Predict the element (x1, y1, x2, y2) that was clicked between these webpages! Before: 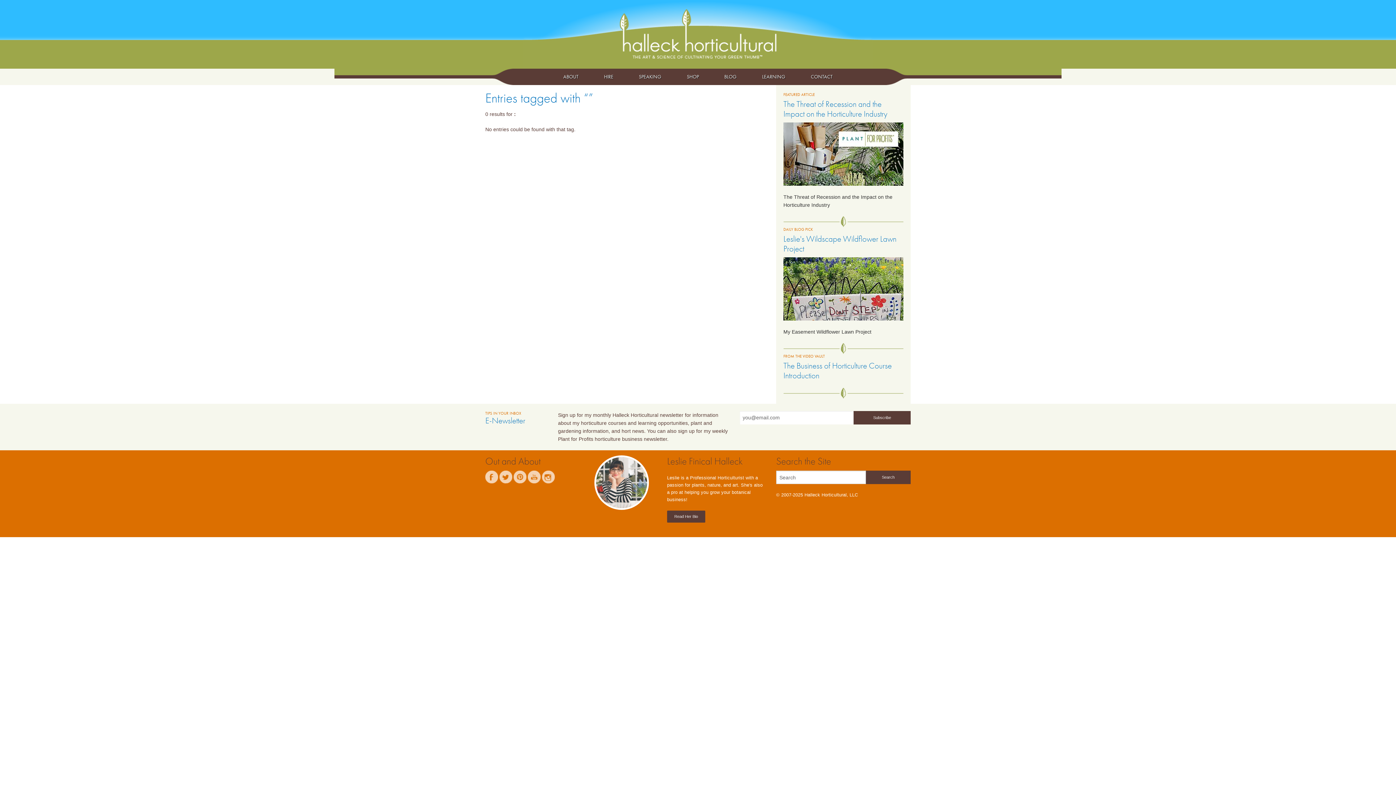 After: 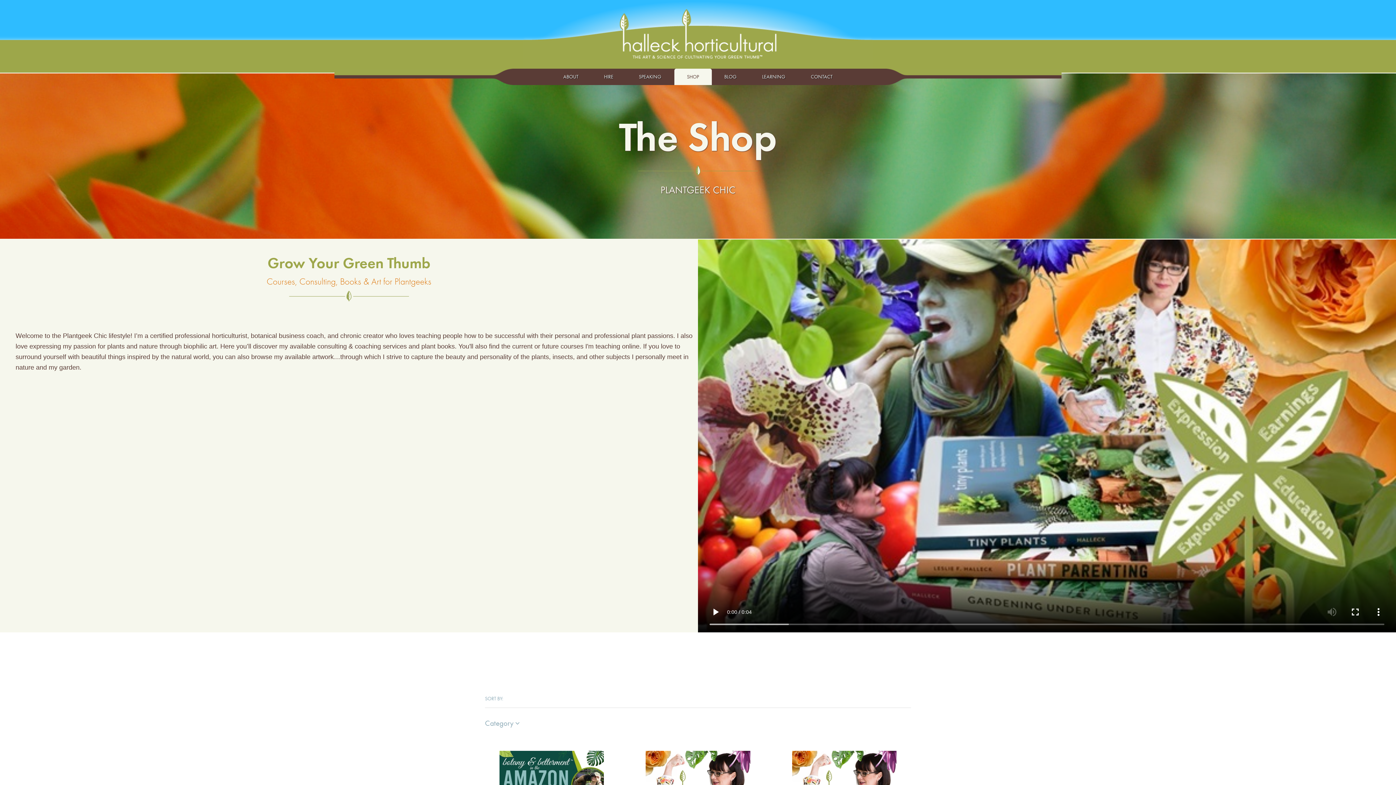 Action: label: SHOP bbox: (674, 68, 711, 85)